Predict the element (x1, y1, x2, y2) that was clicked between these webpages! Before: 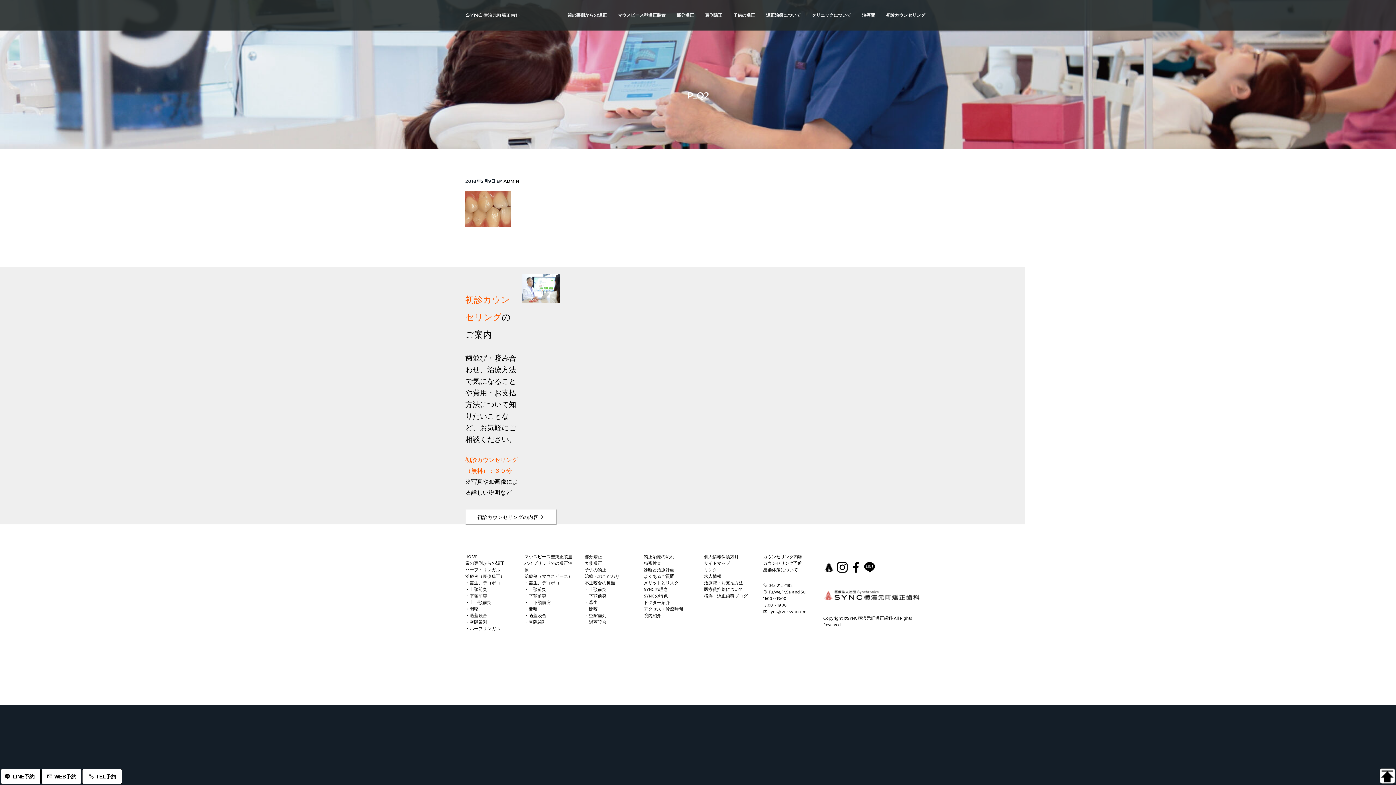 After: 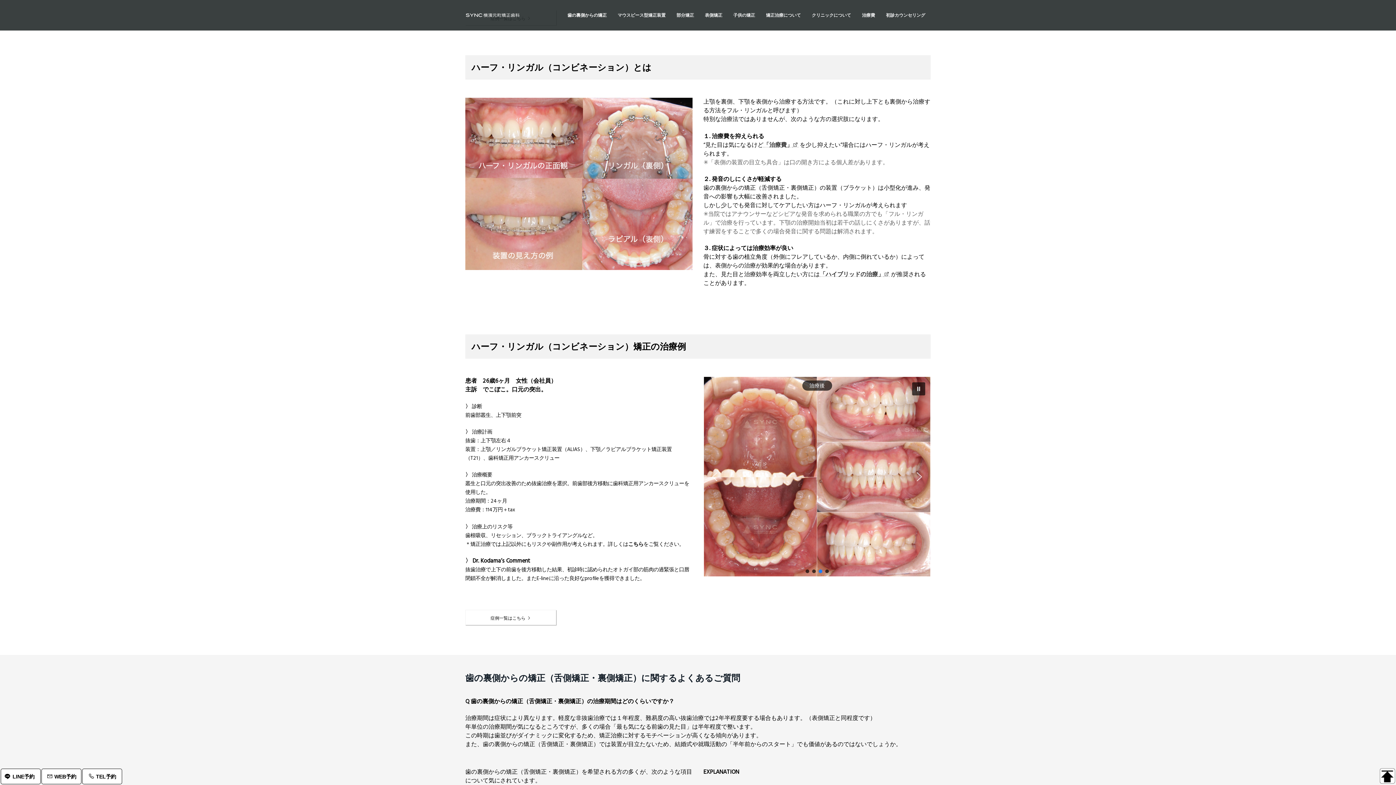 Action: label: ハーフ・リンガル bbox: (465, 566, 500, 574)